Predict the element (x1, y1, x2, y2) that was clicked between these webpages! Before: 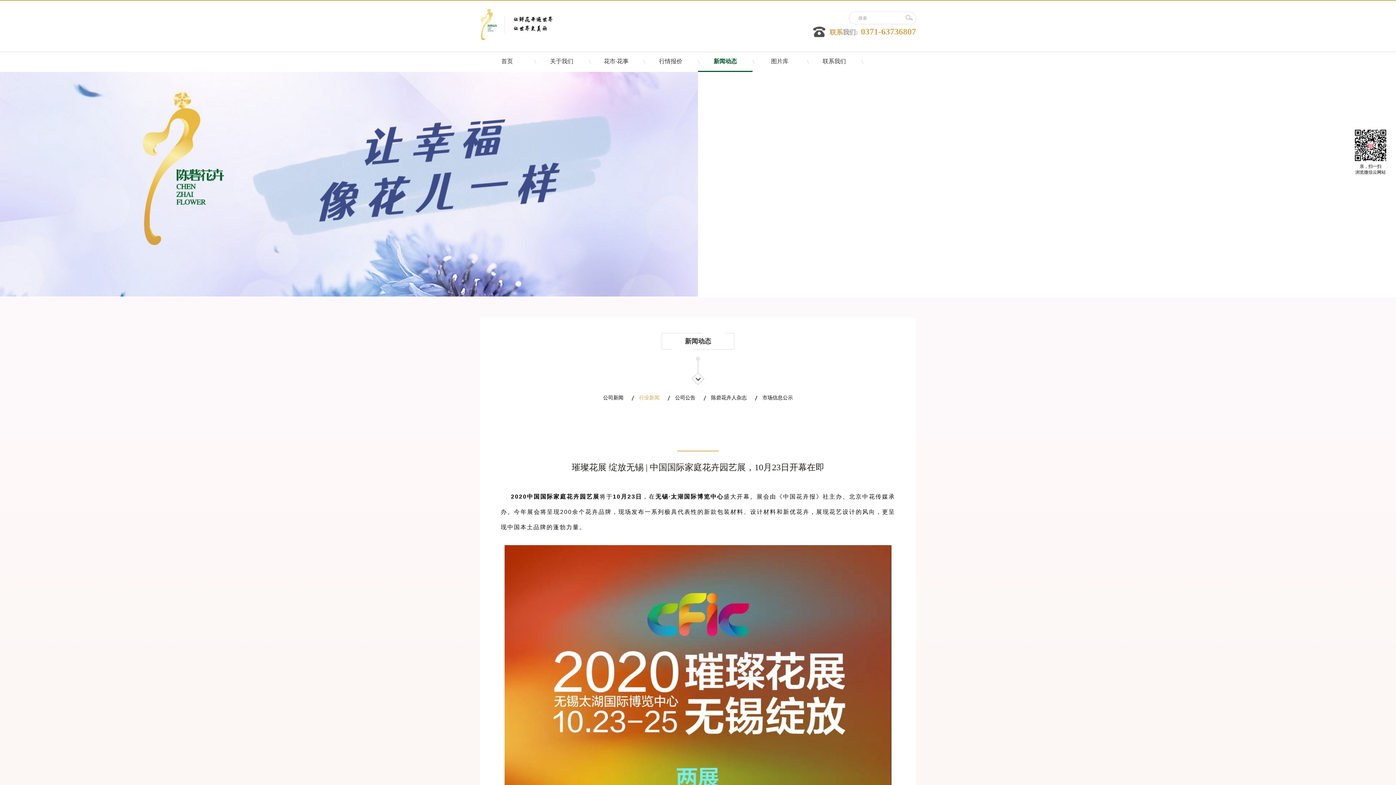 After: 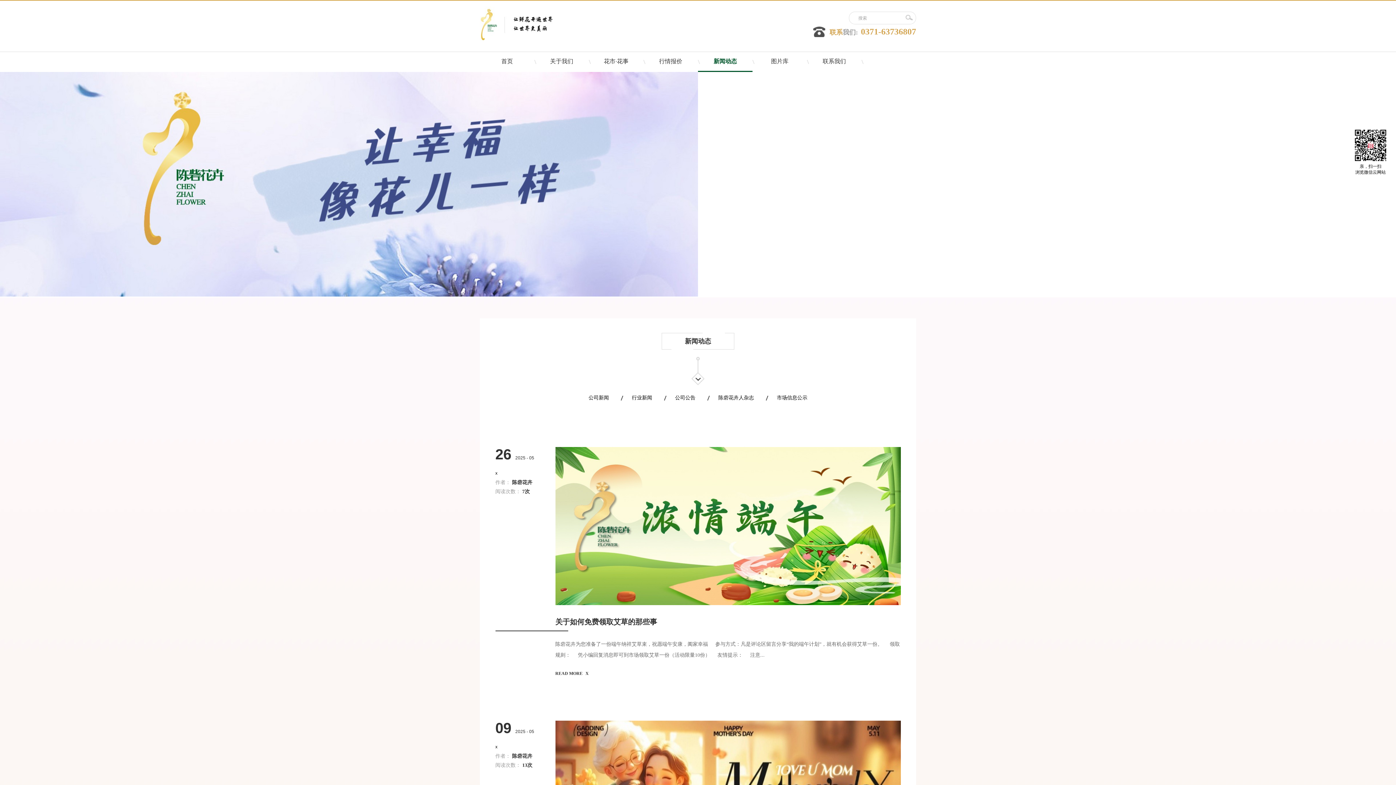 Action: bbox: (698, 52, 752, 72) label: 新闻动态